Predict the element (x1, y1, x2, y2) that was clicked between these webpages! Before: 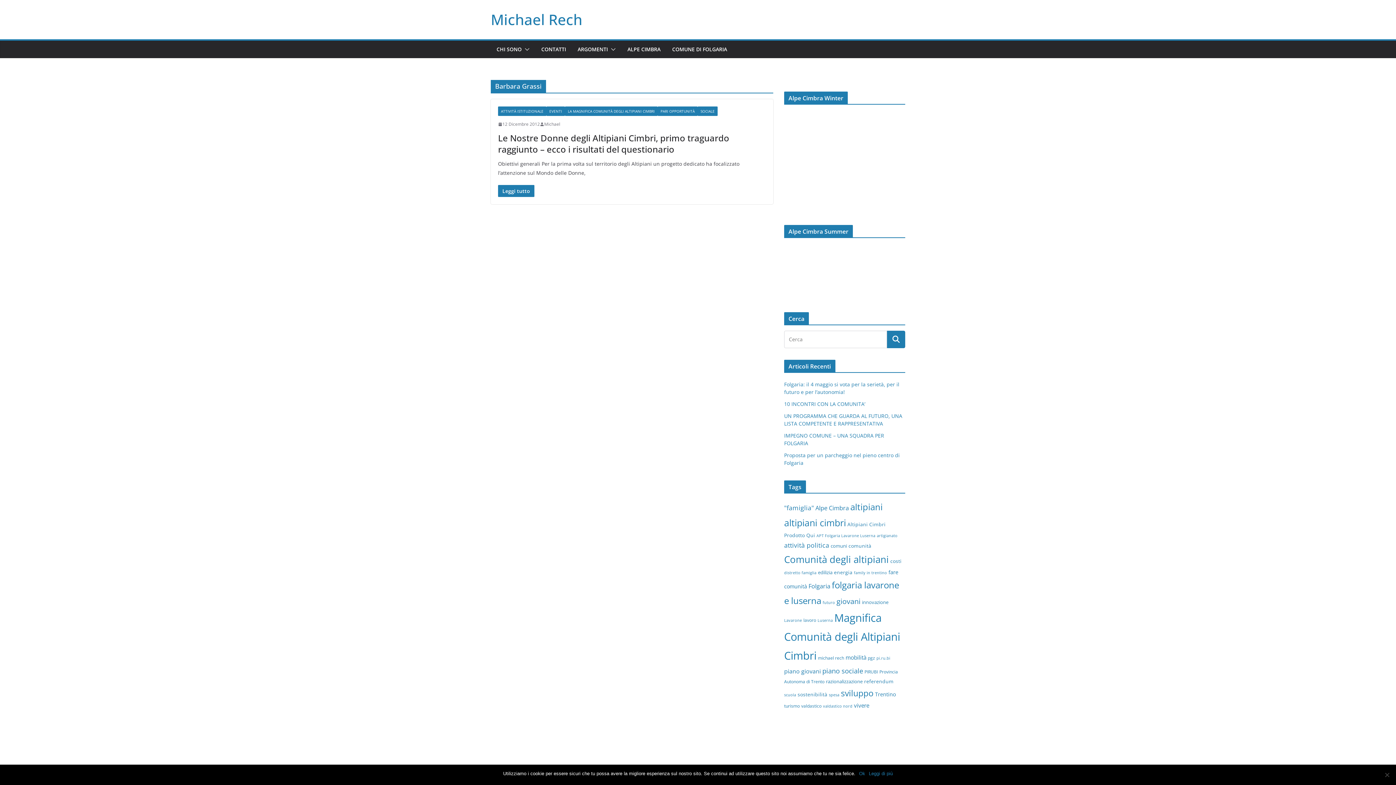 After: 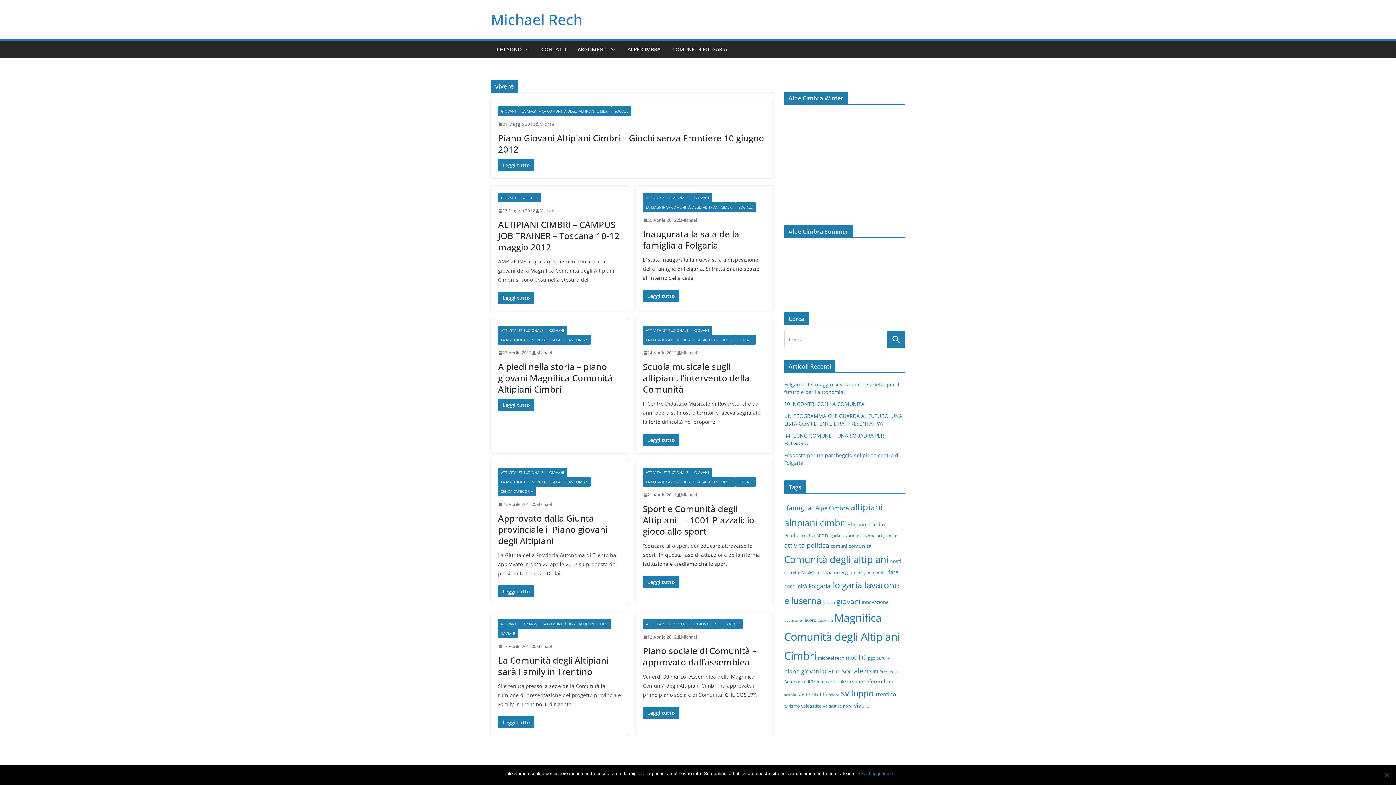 Action: label: vivere (9 elementi) bbox: (854, 702, 869, 709)